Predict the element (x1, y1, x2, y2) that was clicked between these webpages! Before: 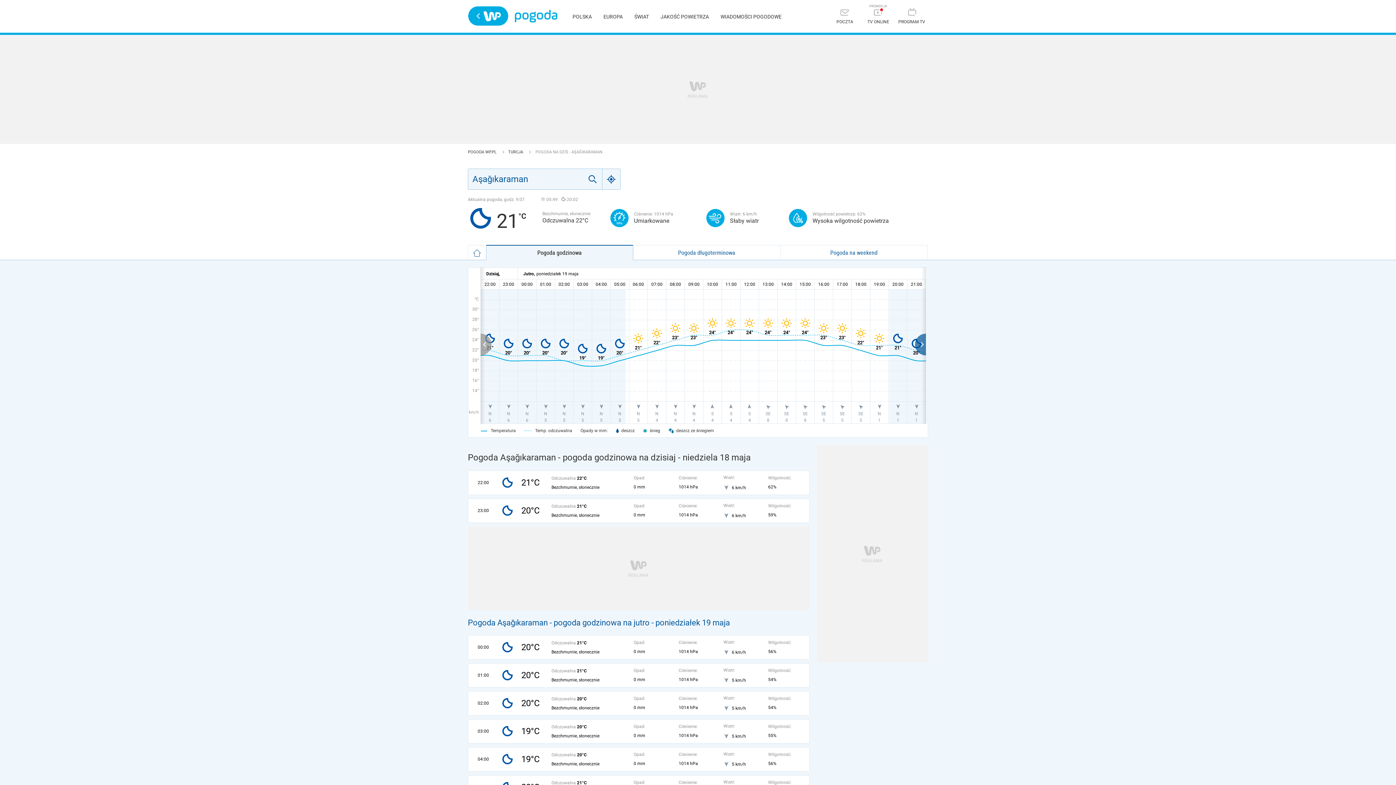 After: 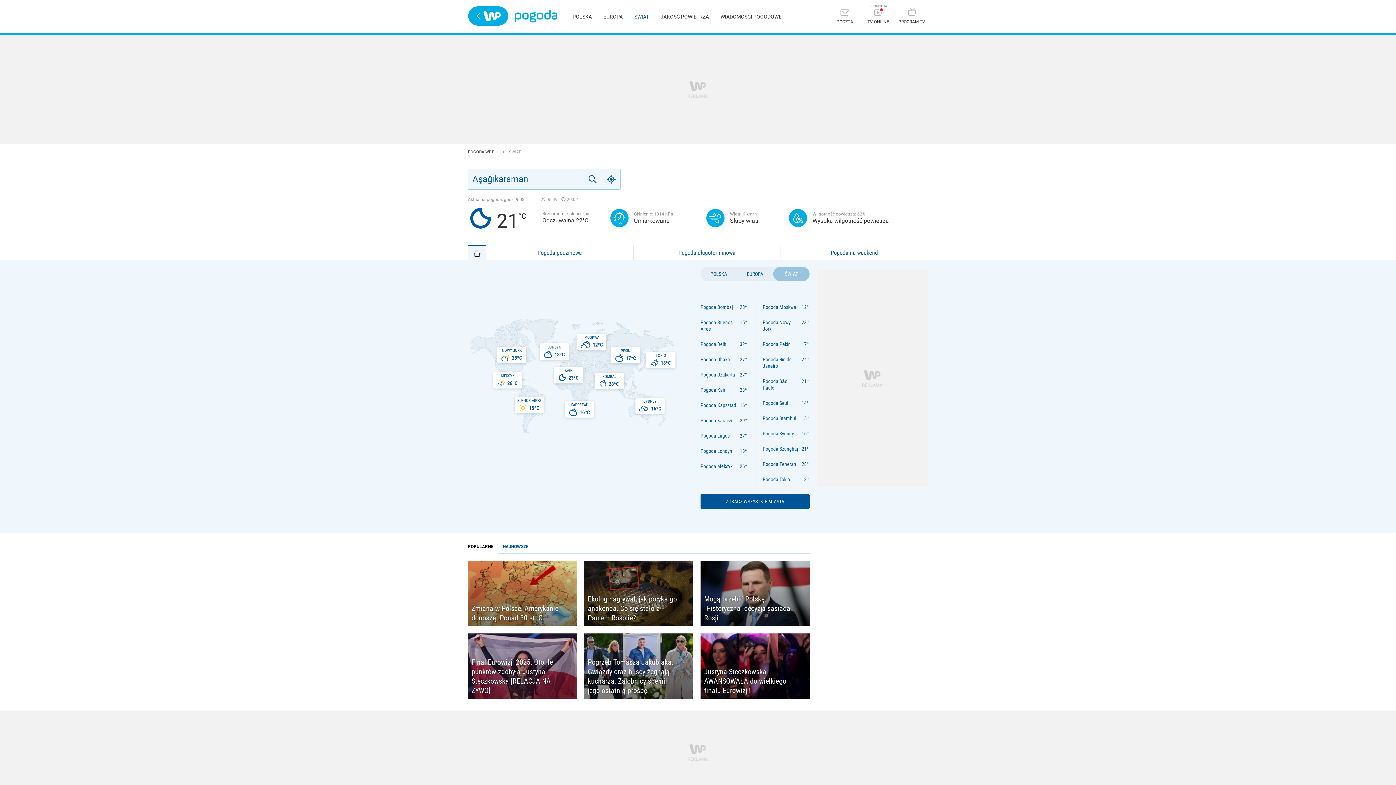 Action: bbox: (634, 13, 649, 19) label: ŚWIAT